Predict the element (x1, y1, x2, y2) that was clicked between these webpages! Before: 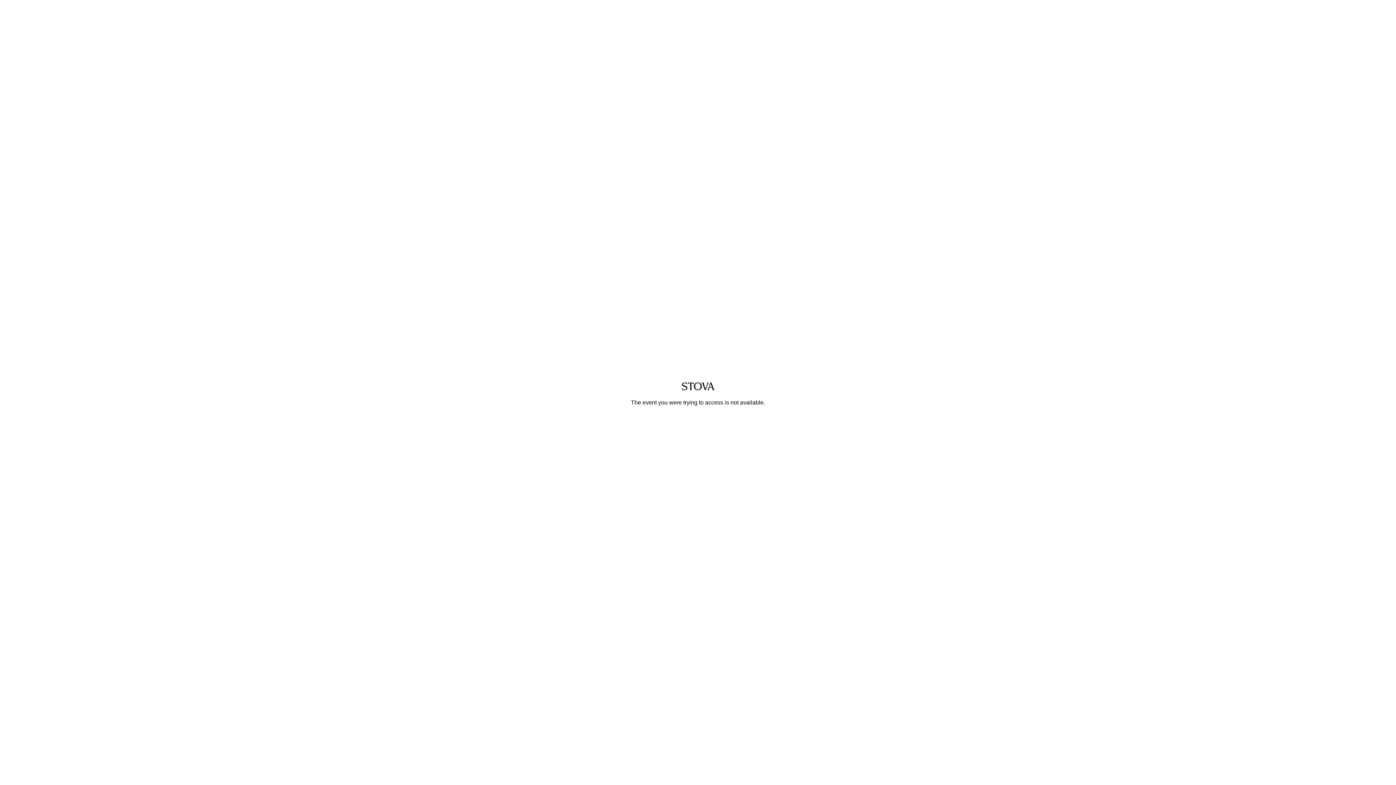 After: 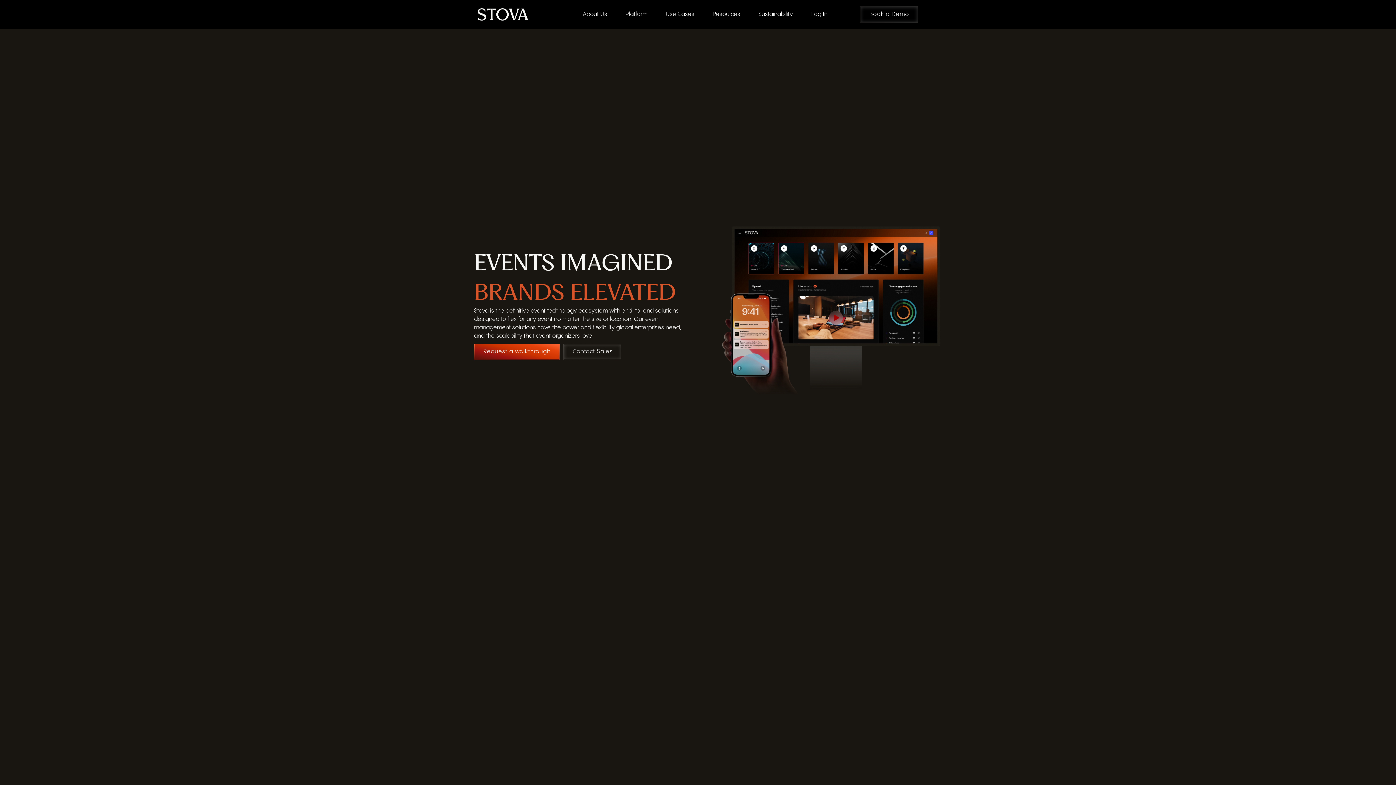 Action: bbox: (666, 388, 730, 394)